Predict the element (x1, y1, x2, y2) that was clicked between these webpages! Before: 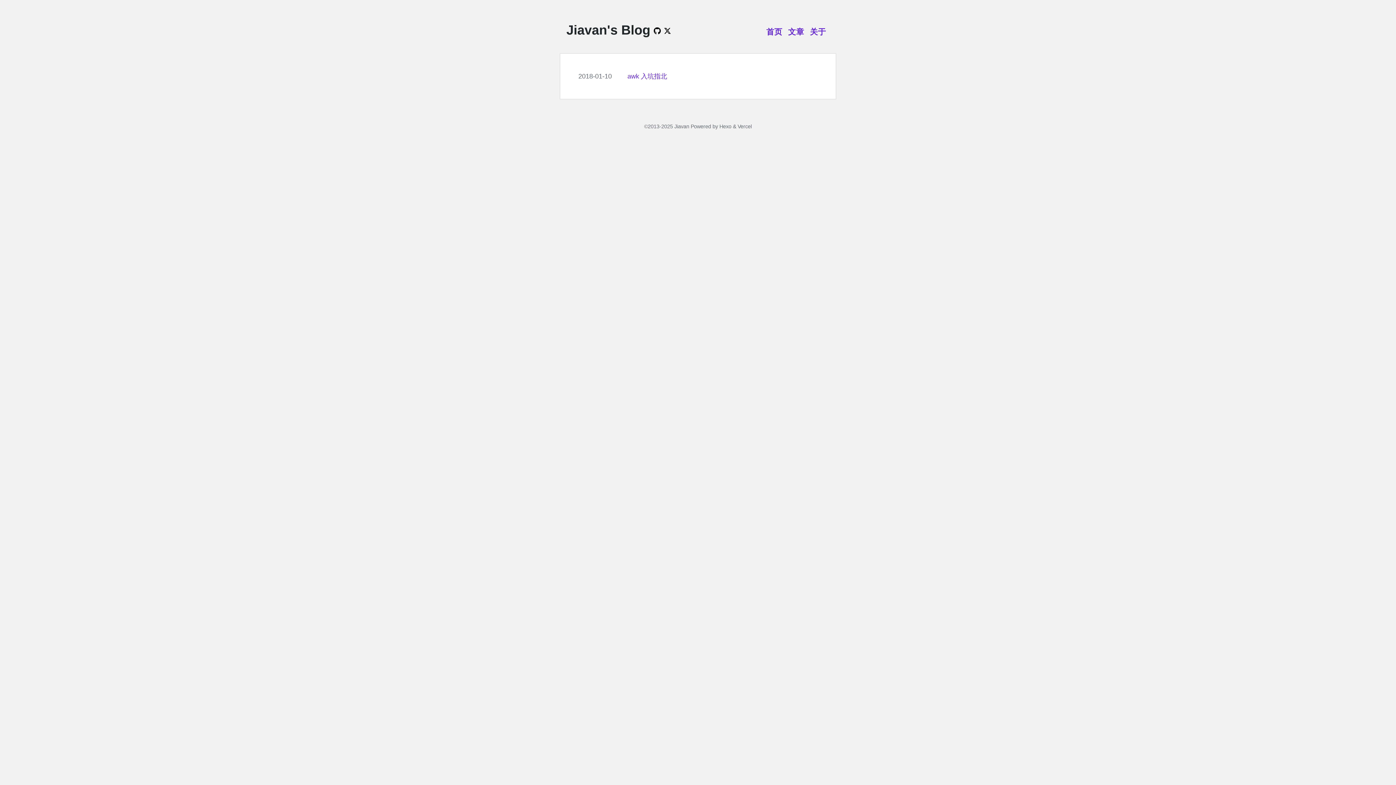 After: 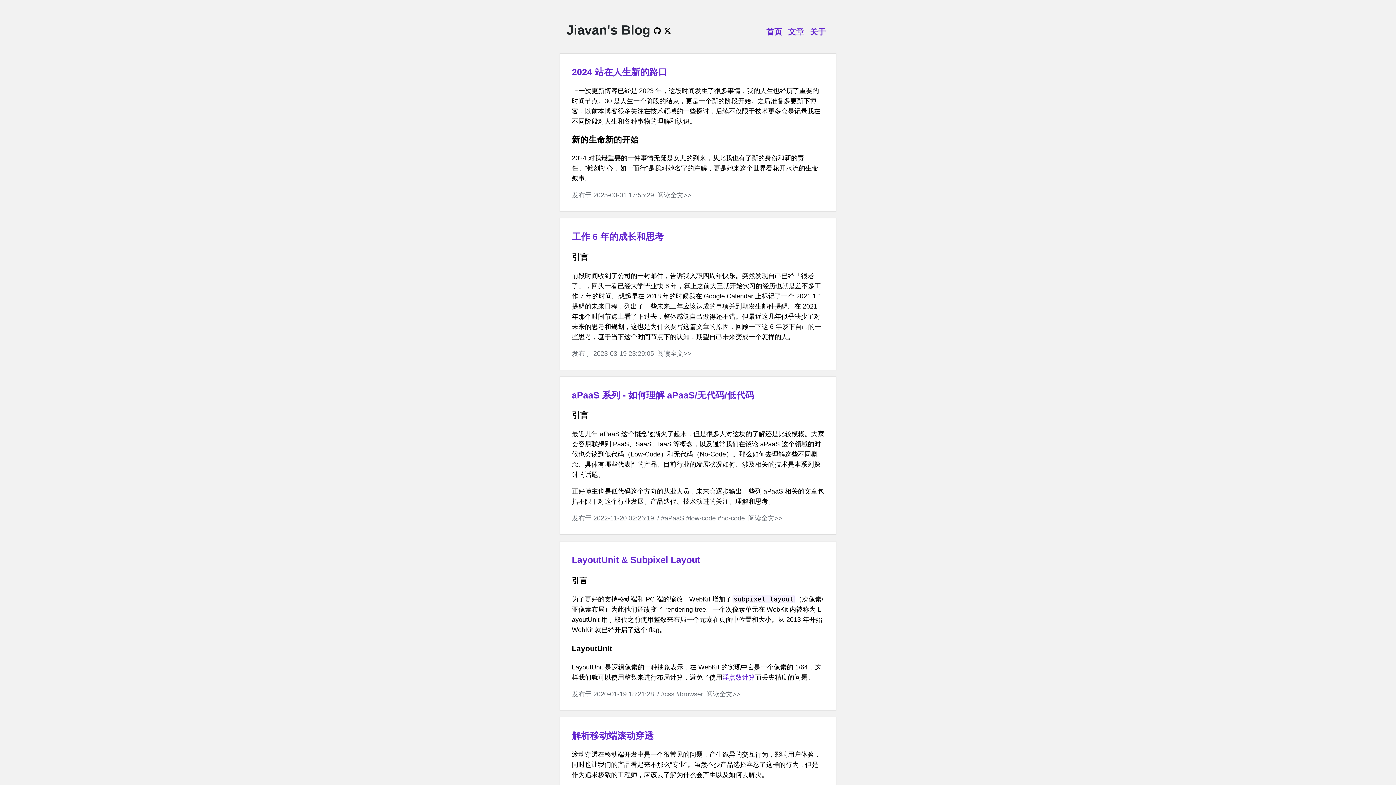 Action: bbox: (566, 22, 650, 37) label: Jiavan's Blog